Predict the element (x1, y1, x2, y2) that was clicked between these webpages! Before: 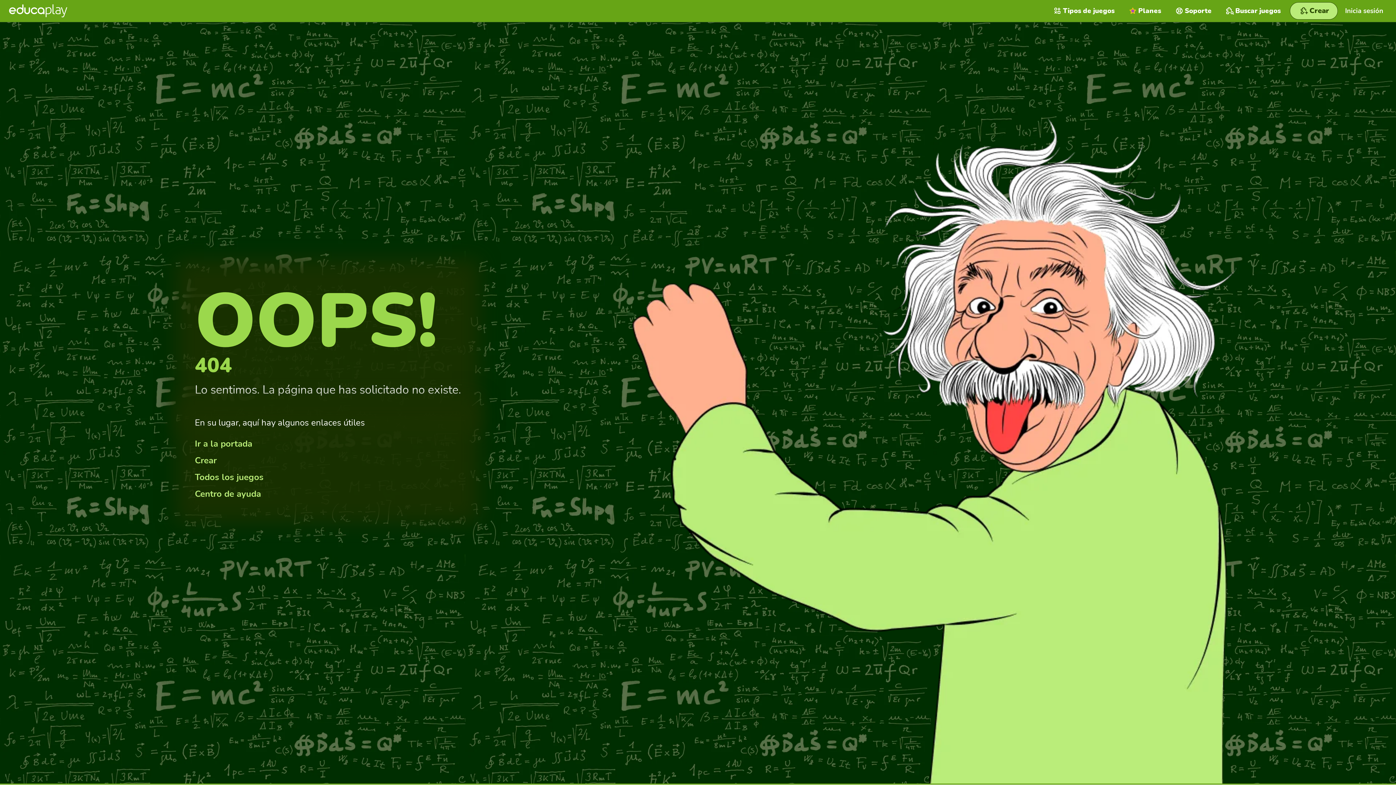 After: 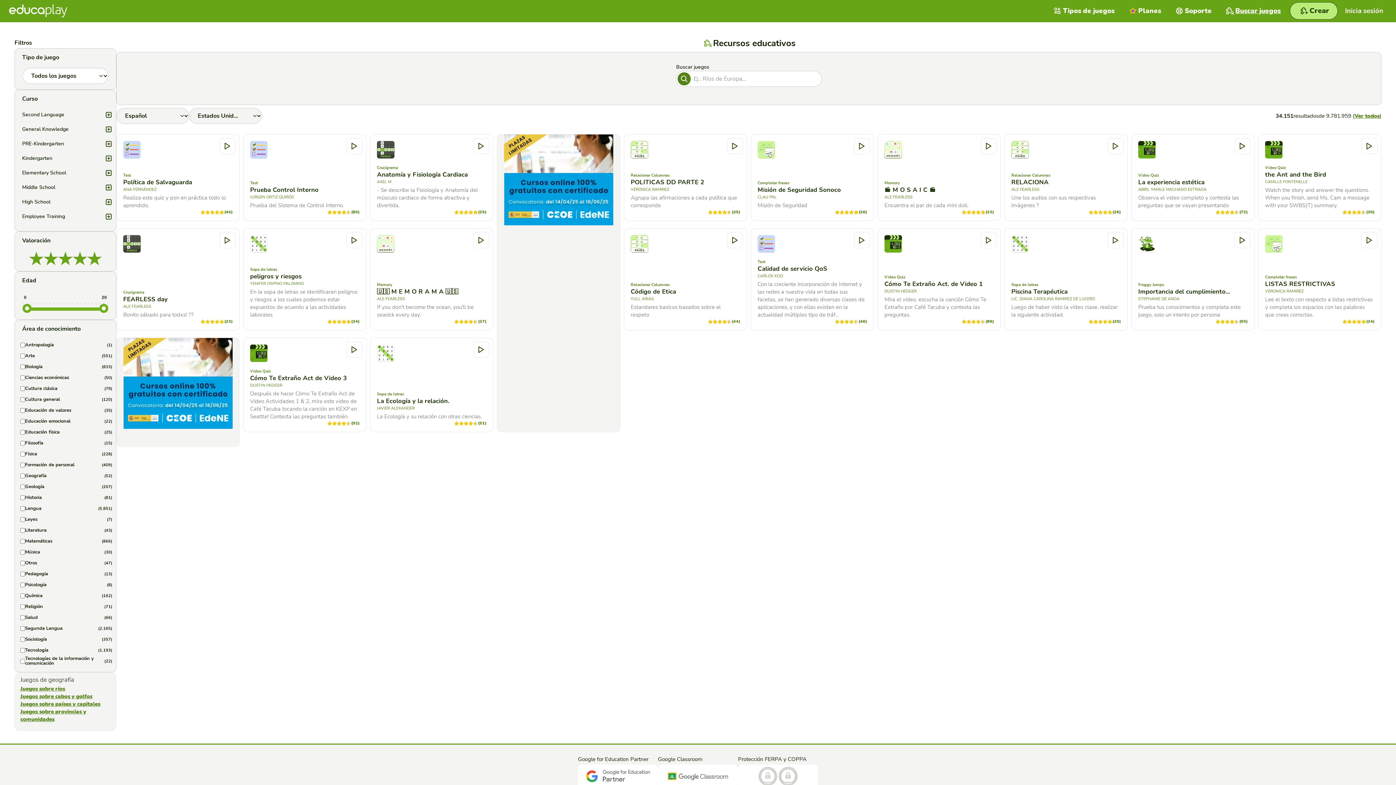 Action: label: Todos los juegos bbox: (194, 471, 263, 483)